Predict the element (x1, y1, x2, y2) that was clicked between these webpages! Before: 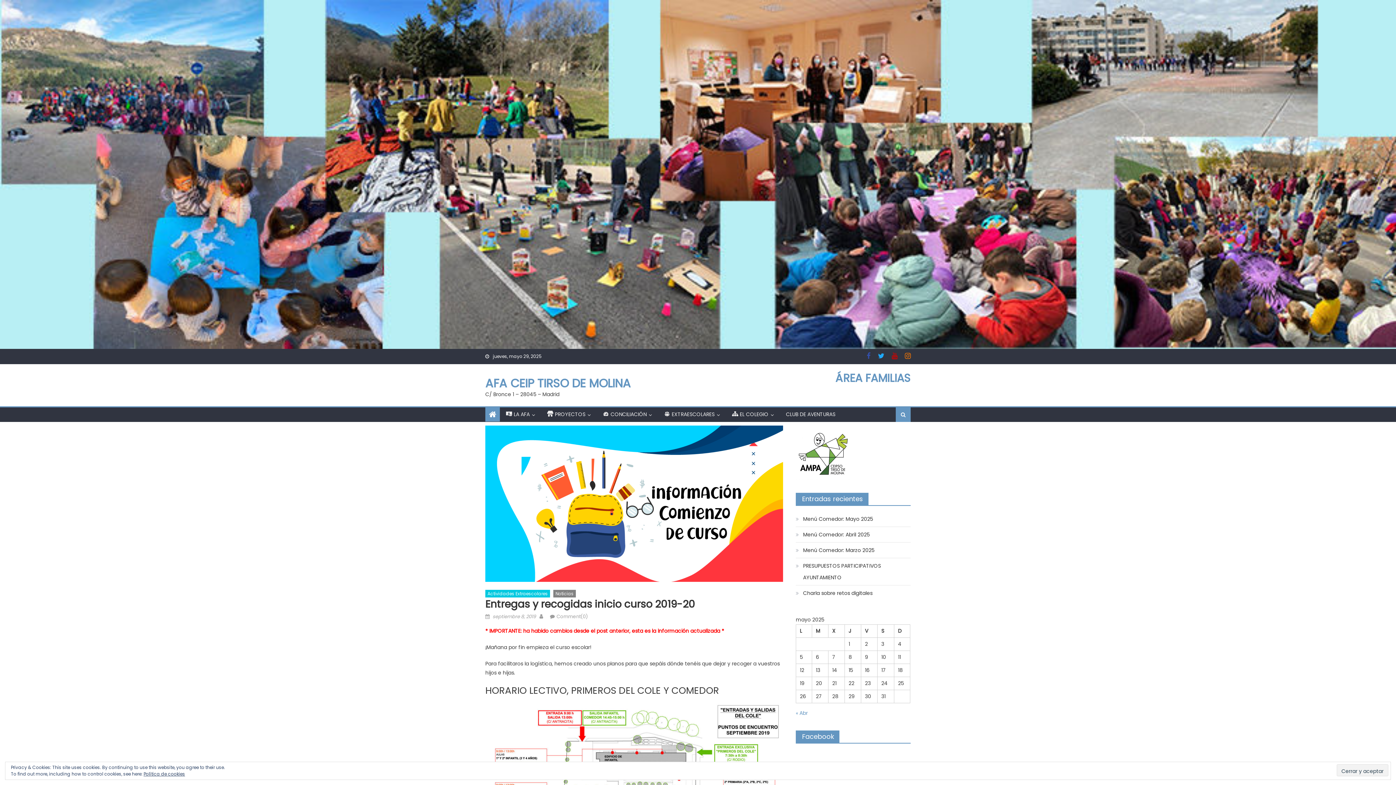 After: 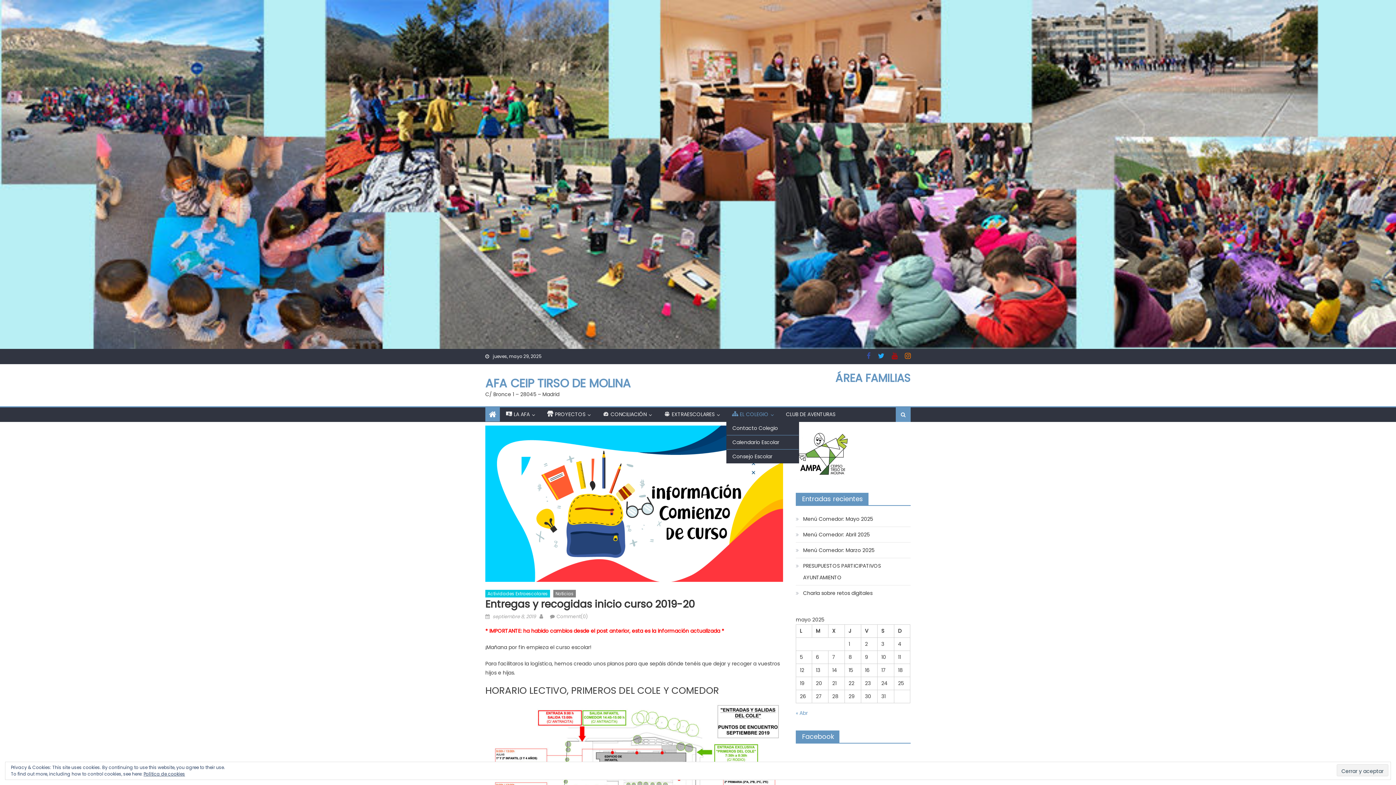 Action: label: EL COLEGIO bbox: (726, 407, 774, 421)